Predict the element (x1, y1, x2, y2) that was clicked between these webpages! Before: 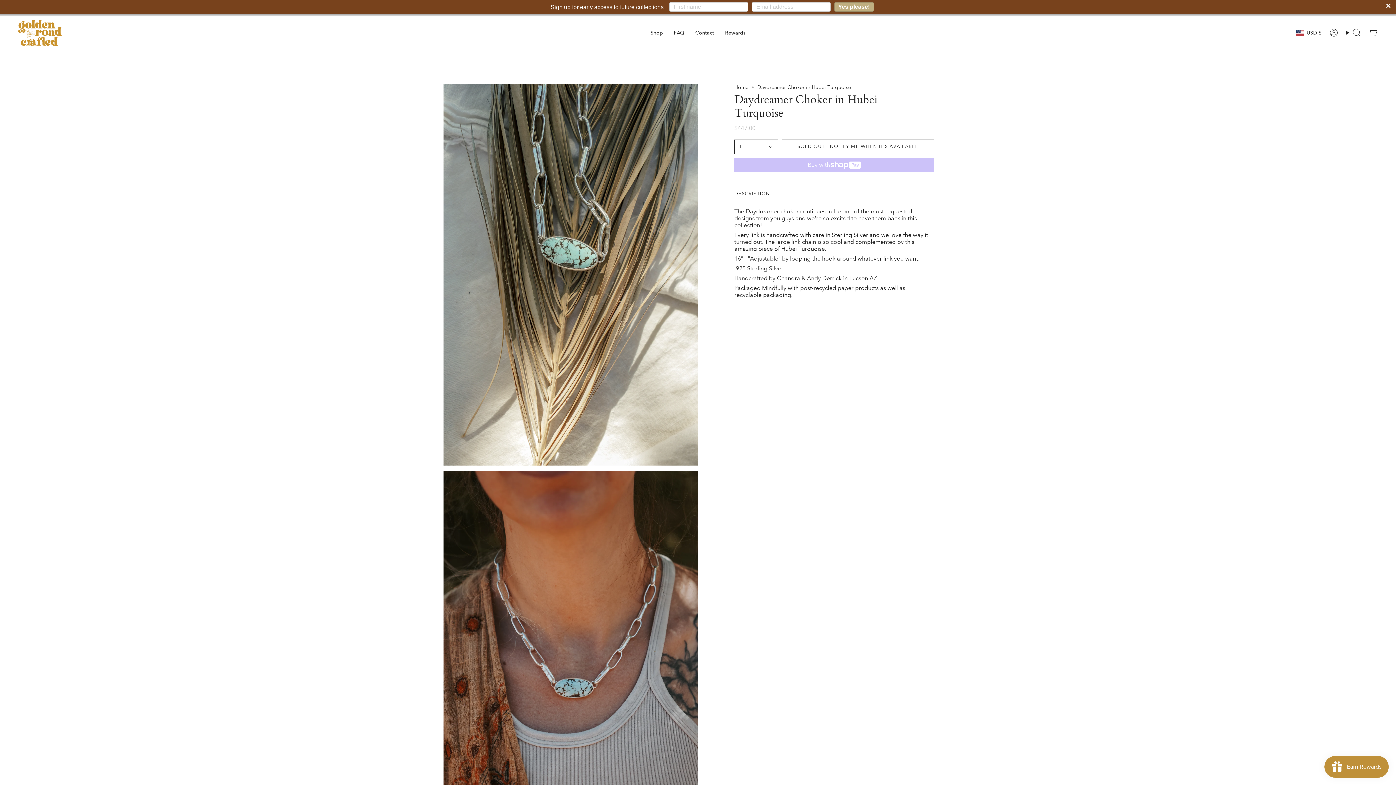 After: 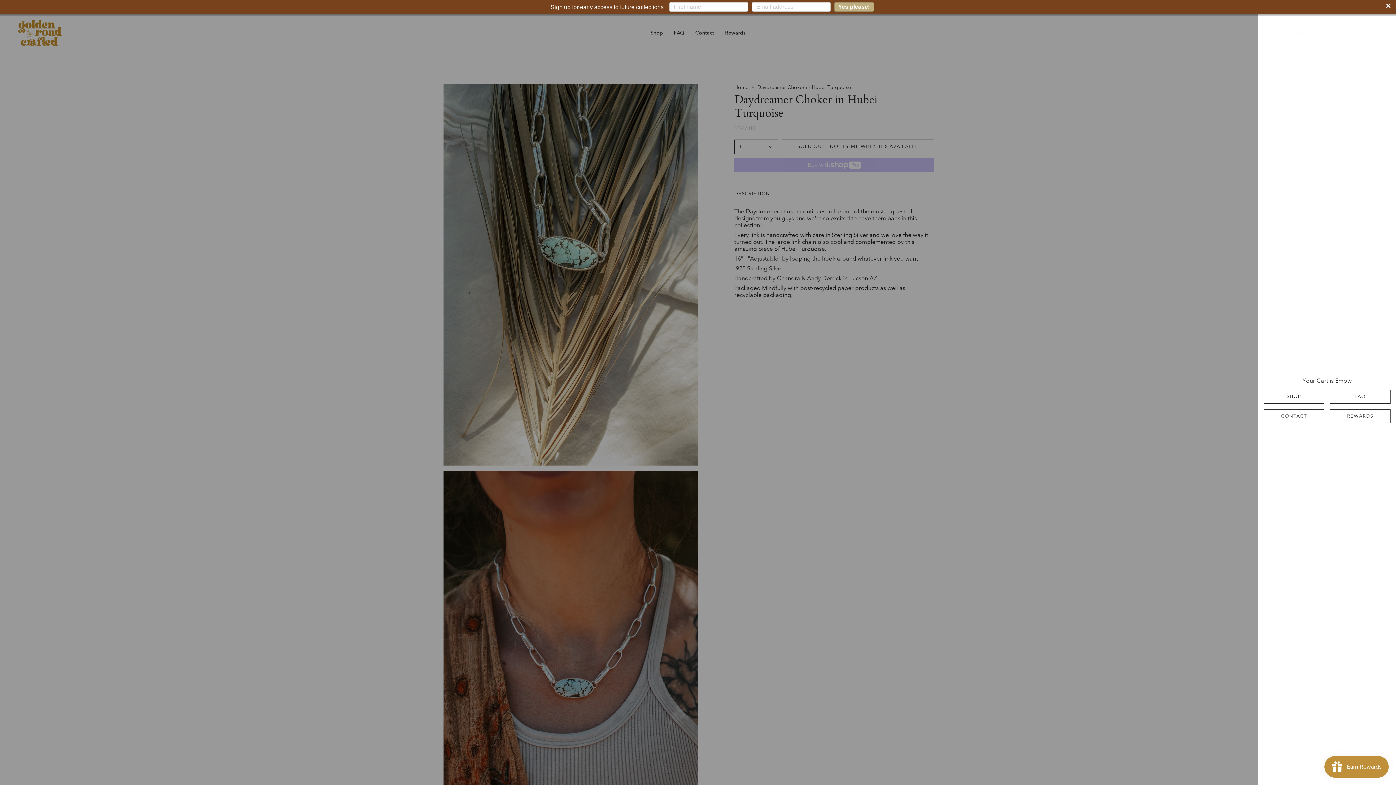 Action: label: Cart bbox: (1365, 26, 1382, 38)